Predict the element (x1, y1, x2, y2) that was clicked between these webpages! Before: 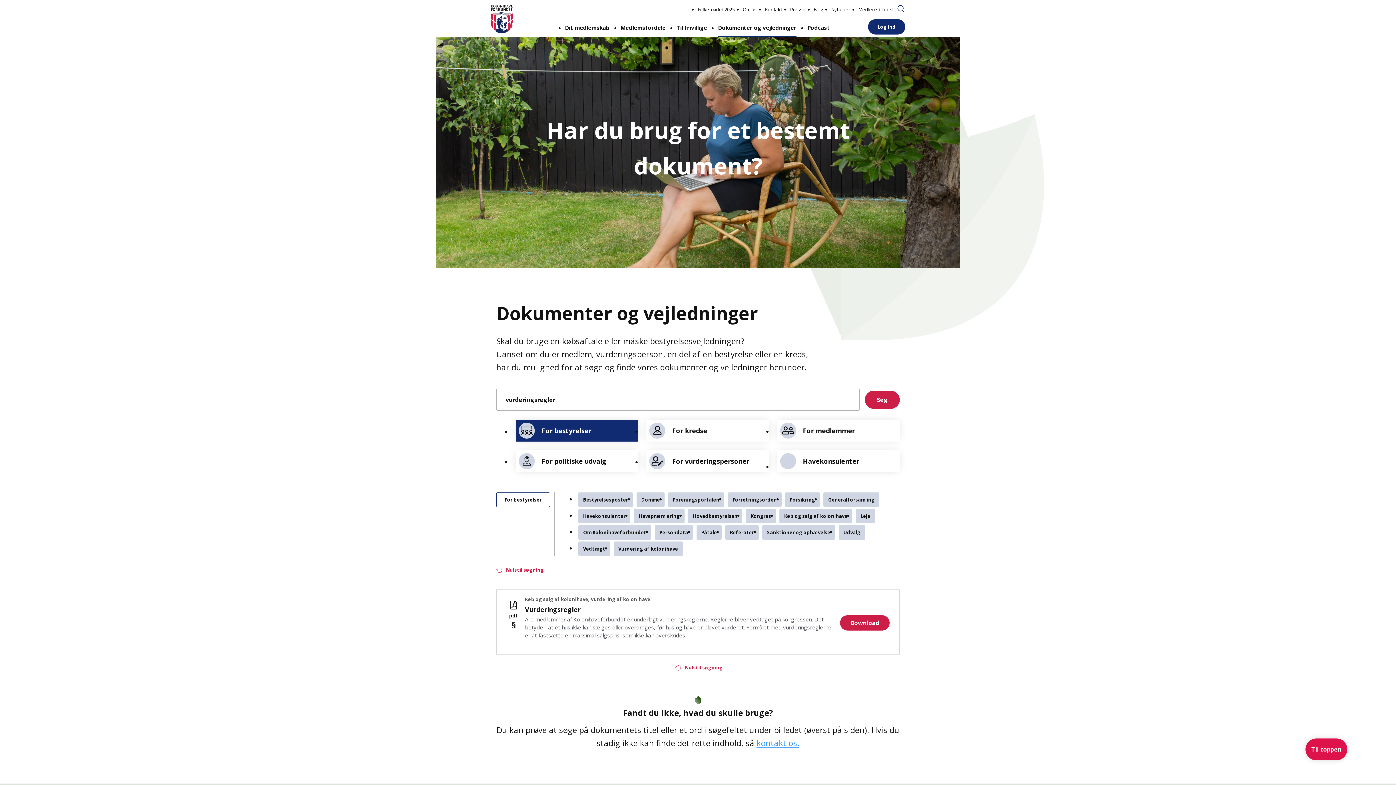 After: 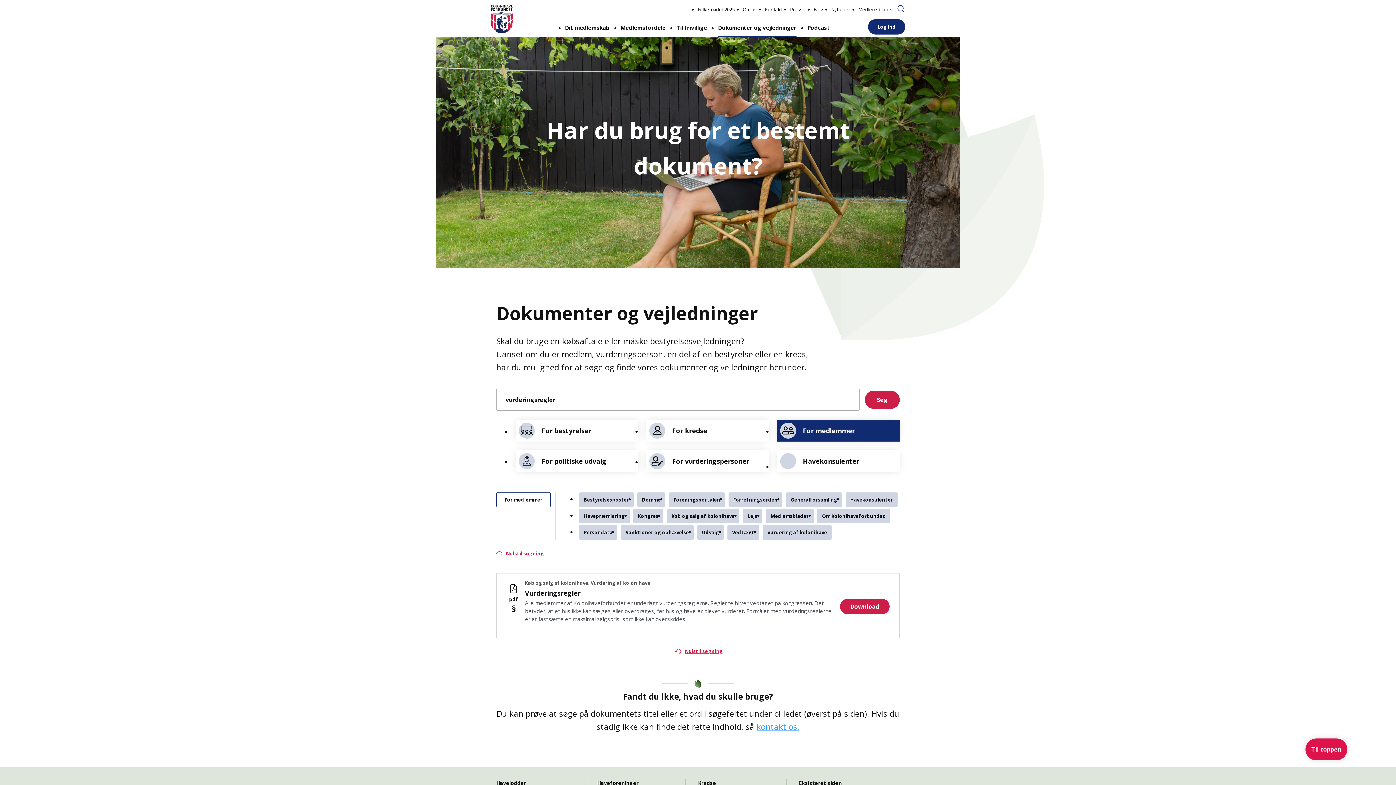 Action: bbox: (777, 420, 899, 441) label: For medlemmer